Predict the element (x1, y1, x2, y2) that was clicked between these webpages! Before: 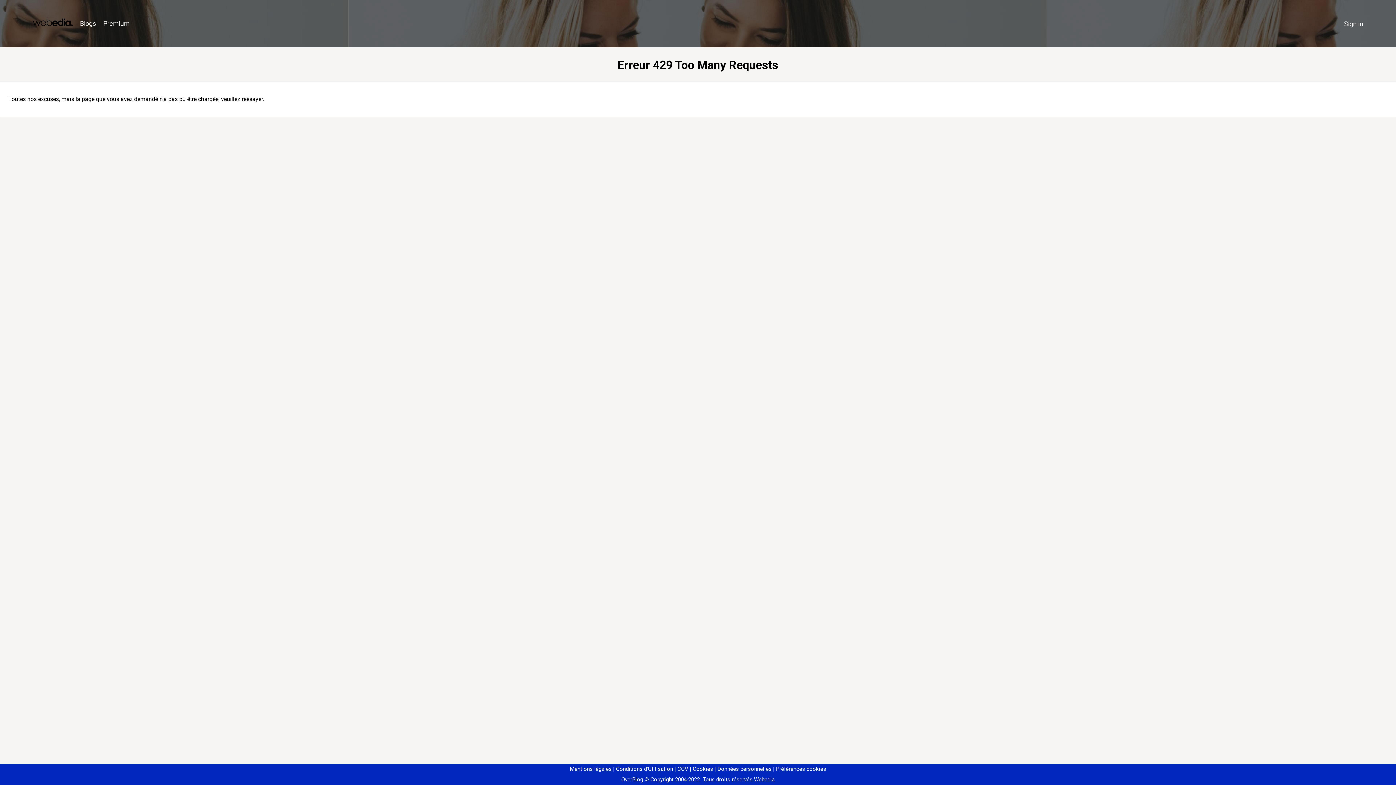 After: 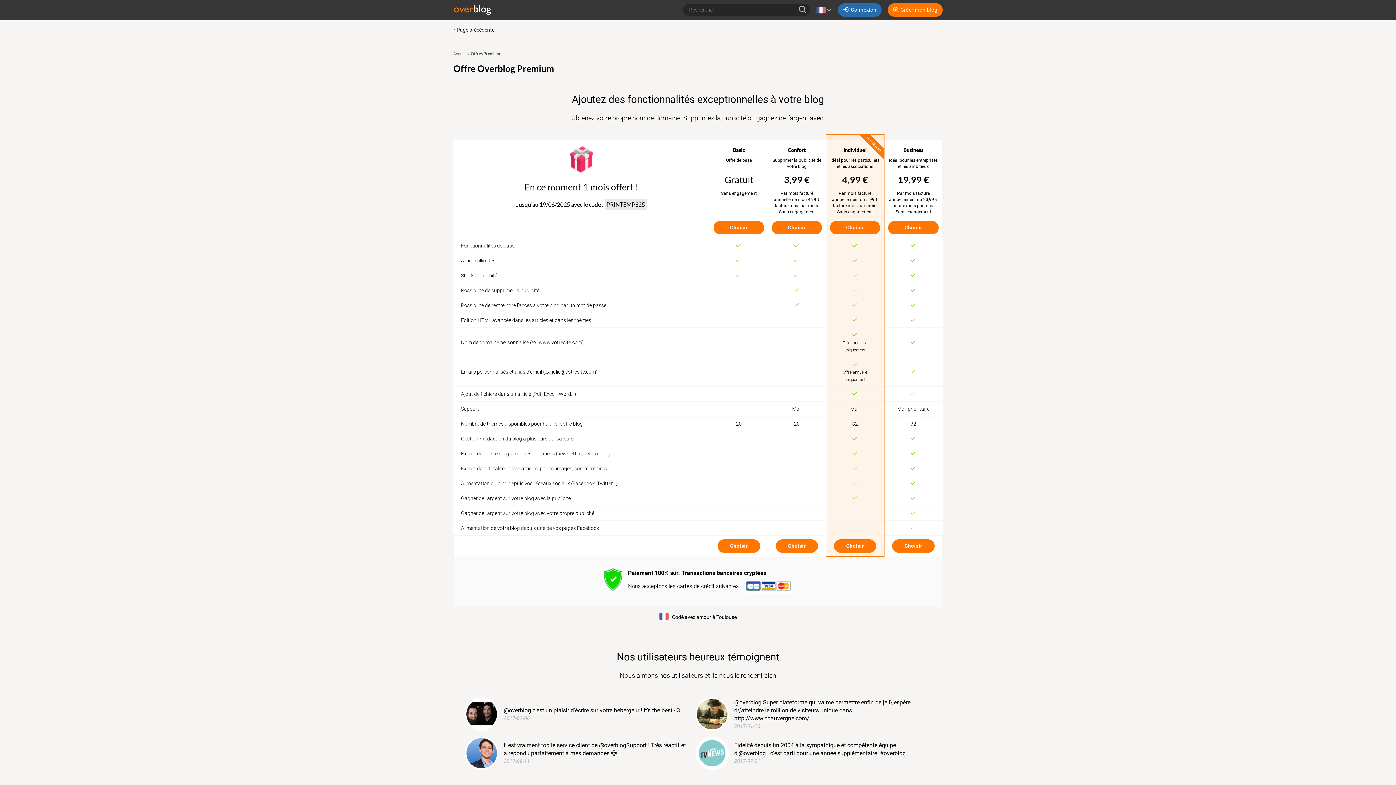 Action: label: Premium bbox: (99, 16, 133, 31)